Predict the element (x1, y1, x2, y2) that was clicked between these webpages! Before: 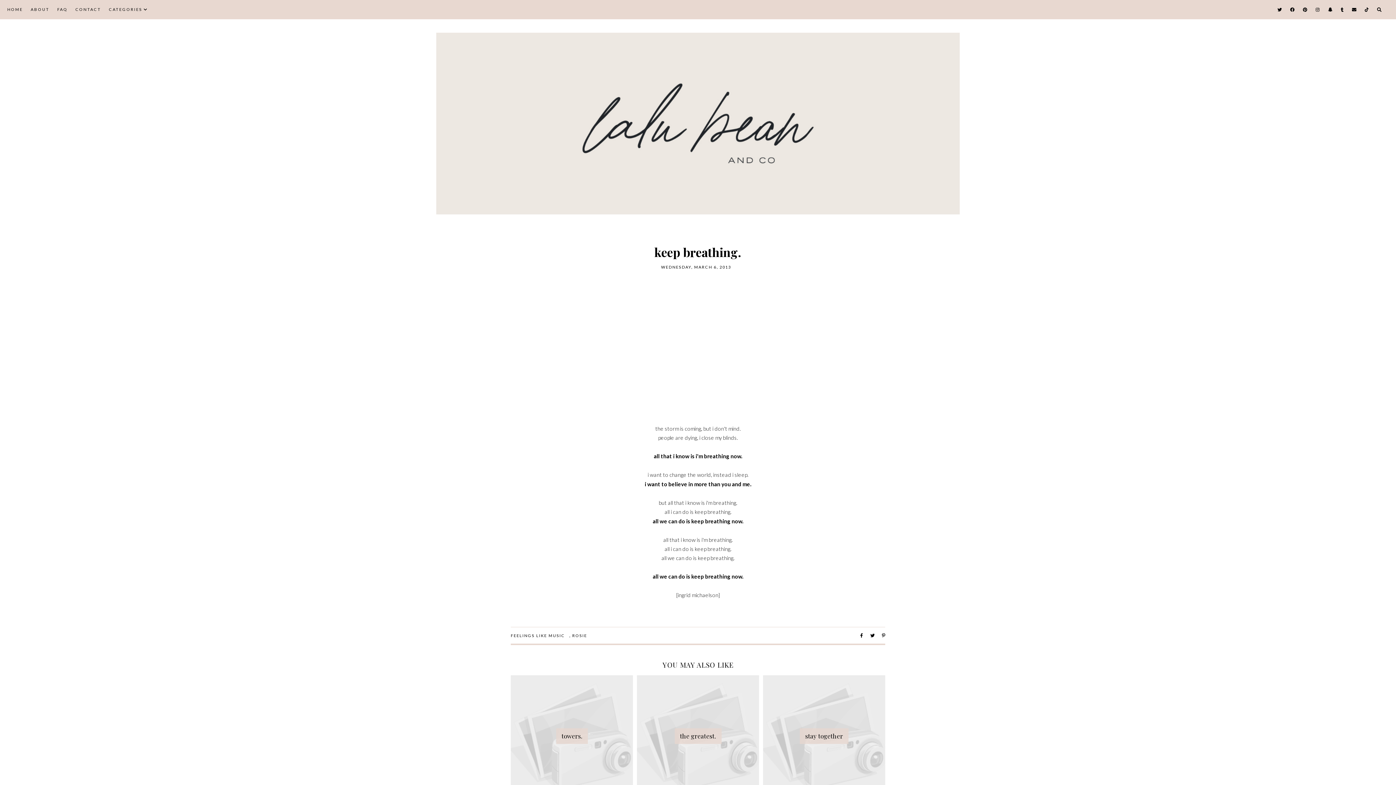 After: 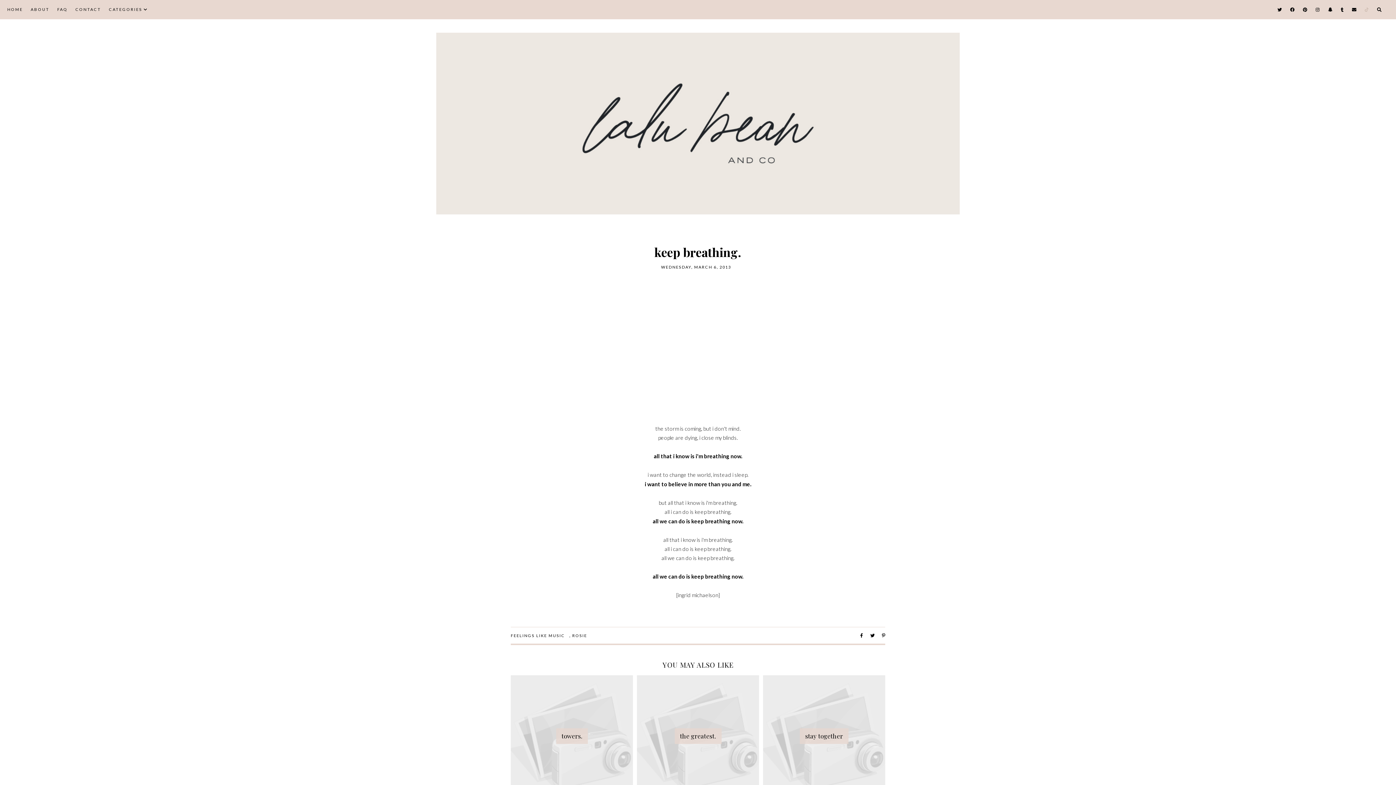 Action: bbox: (1365, 0, 1369, 18)